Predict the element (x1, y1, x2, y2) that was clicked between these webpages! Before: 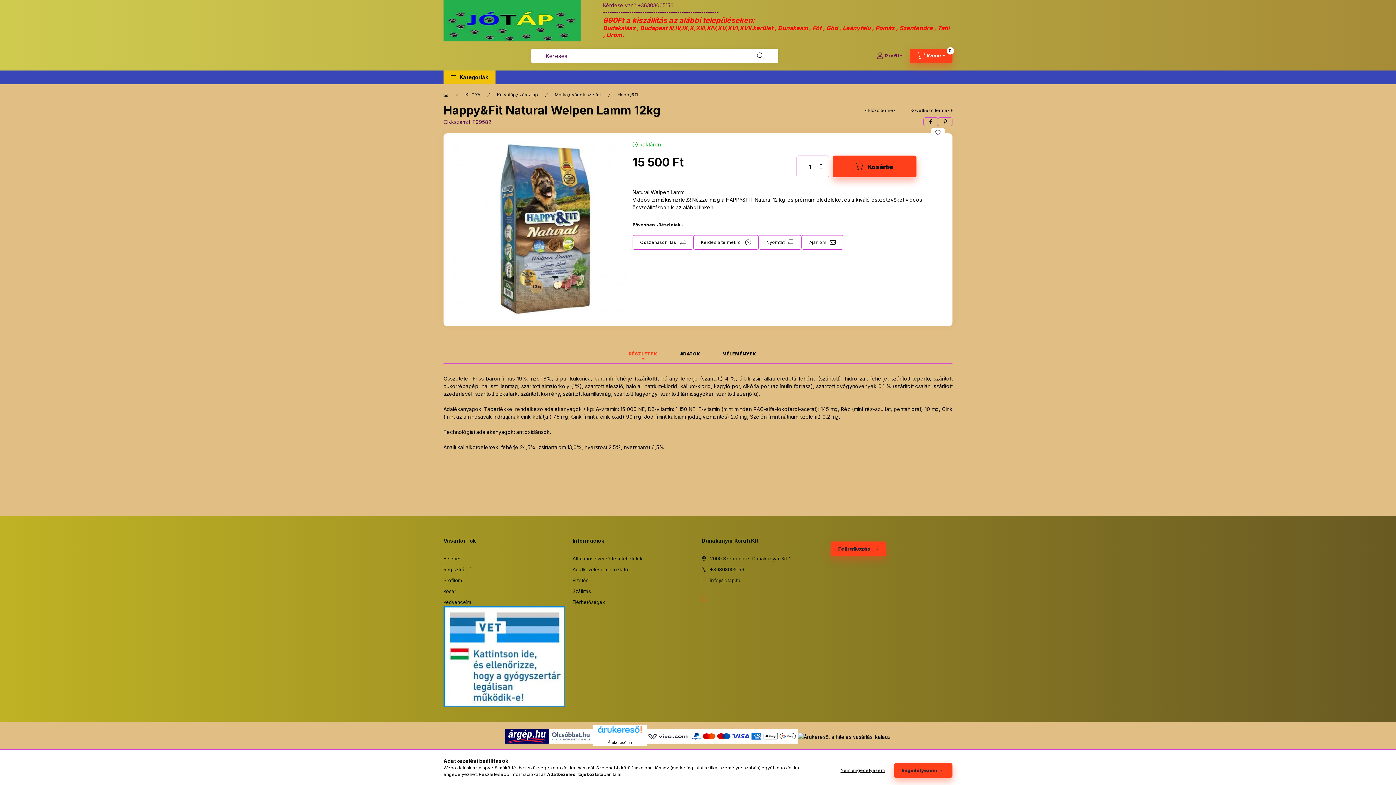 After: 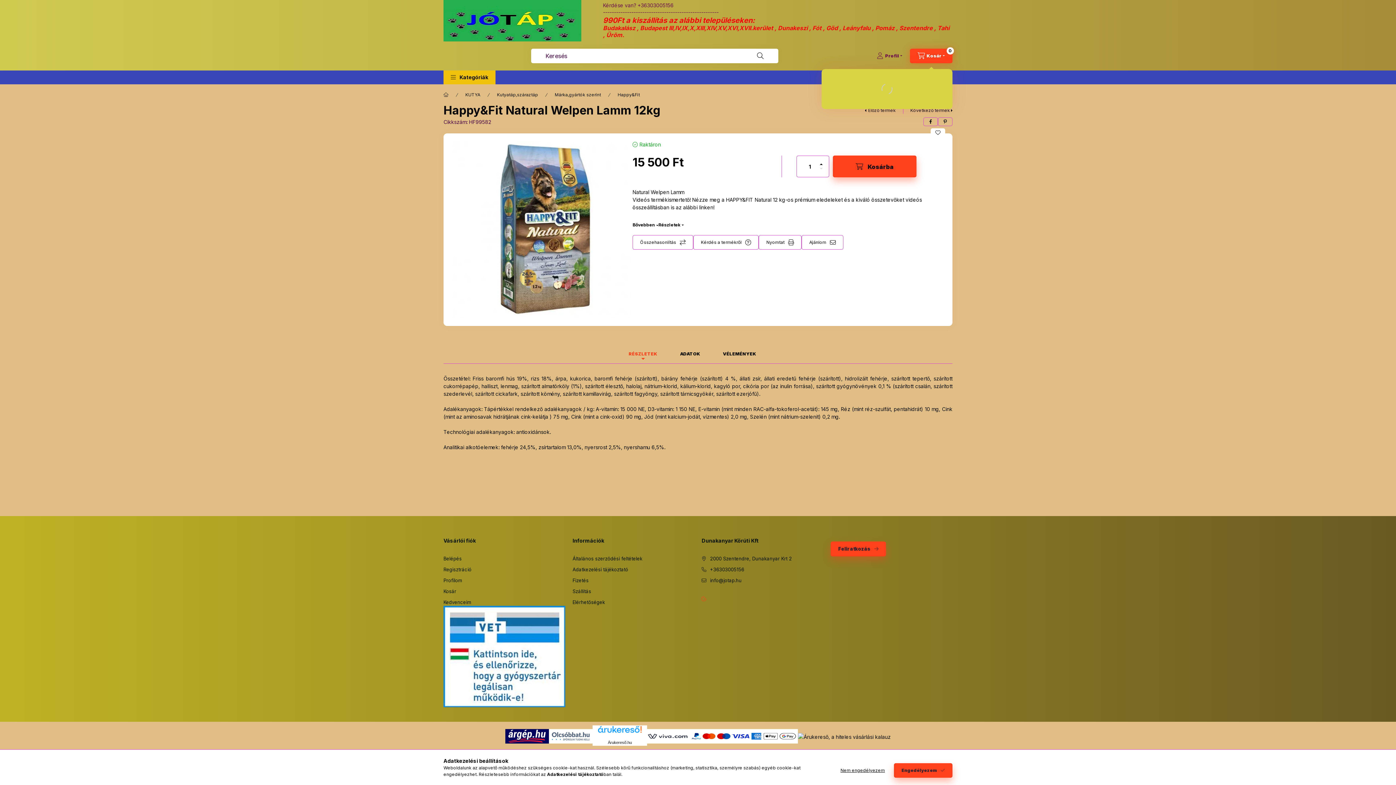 Action: bbox: (910, 48, 952, 63) label: cart button